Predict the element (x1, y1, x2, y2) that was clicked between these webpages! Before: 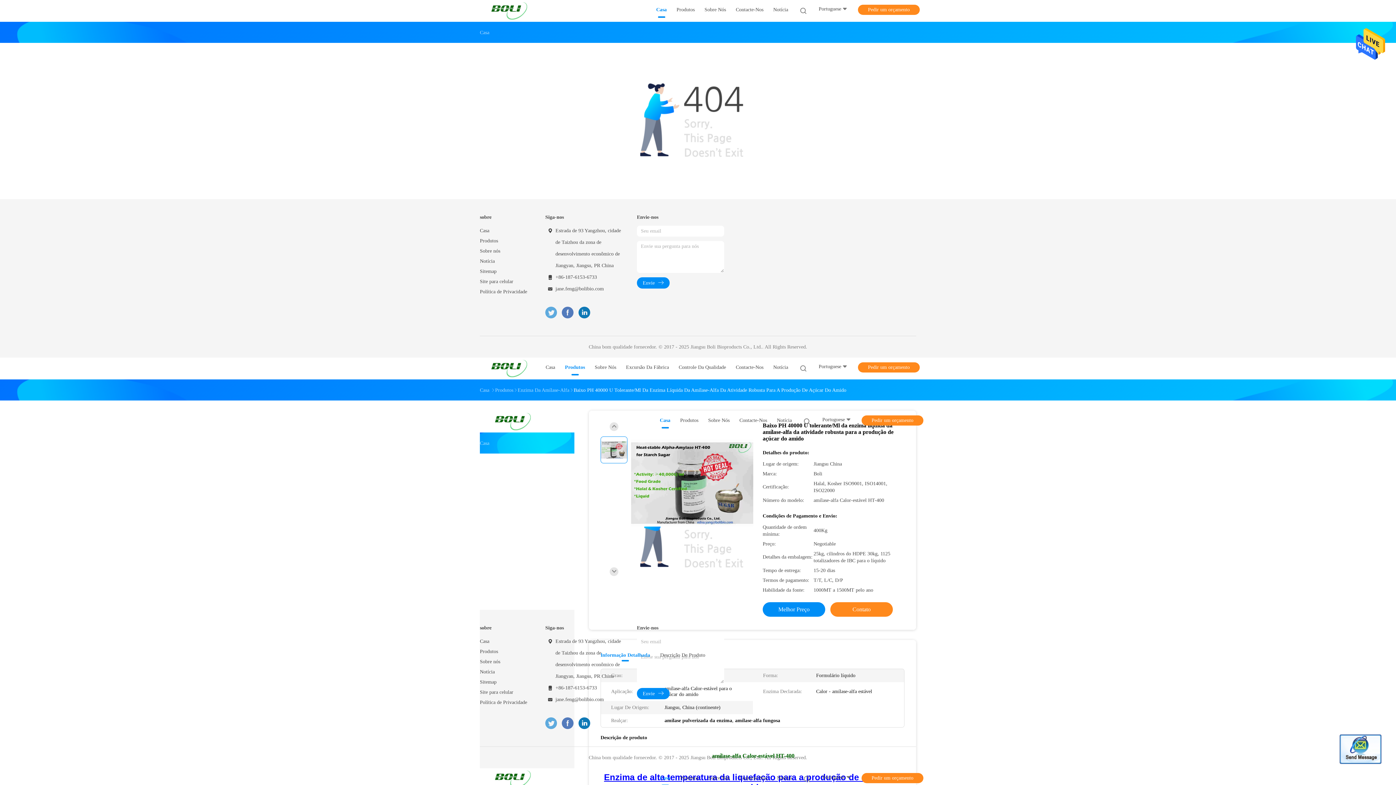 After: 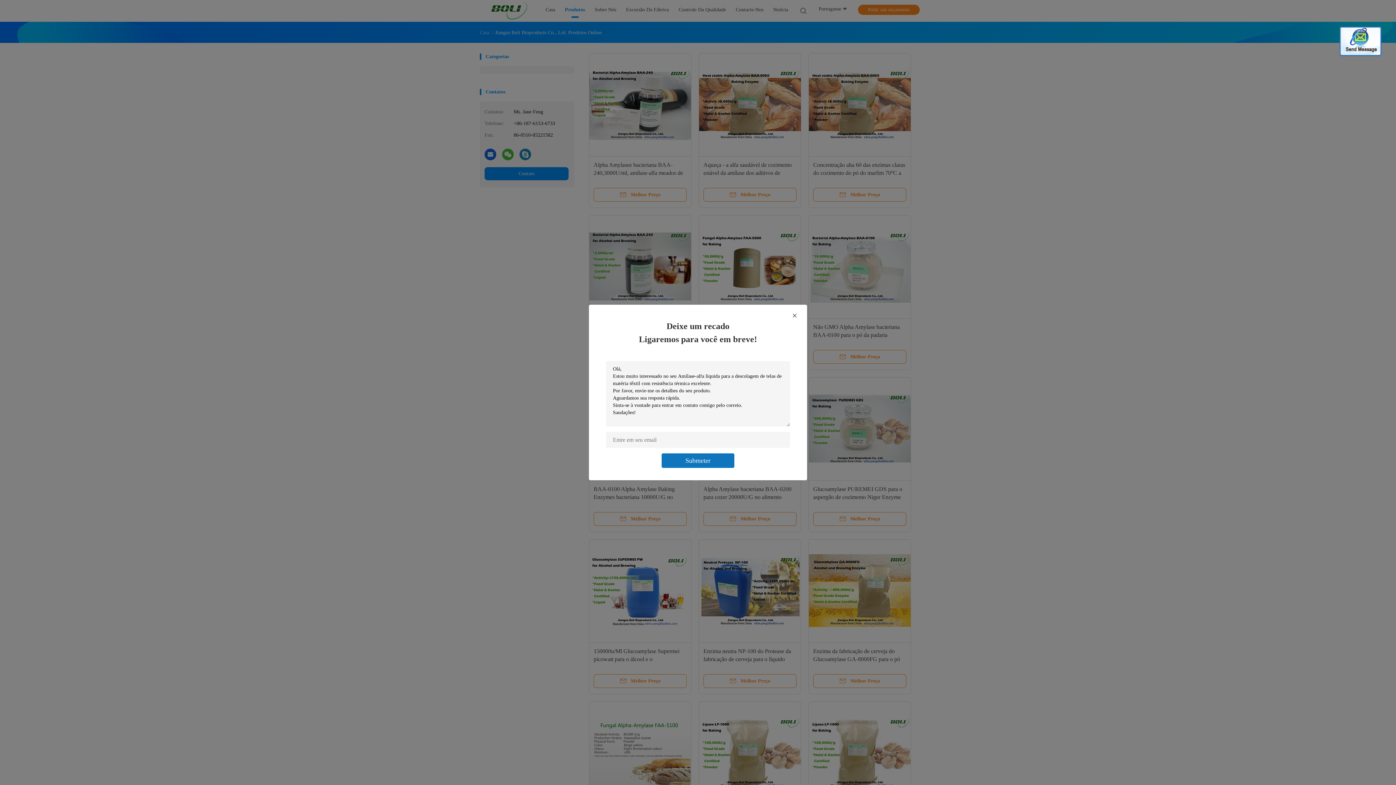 Action: bbox: (680, 774, 698, 784) label: Produtos